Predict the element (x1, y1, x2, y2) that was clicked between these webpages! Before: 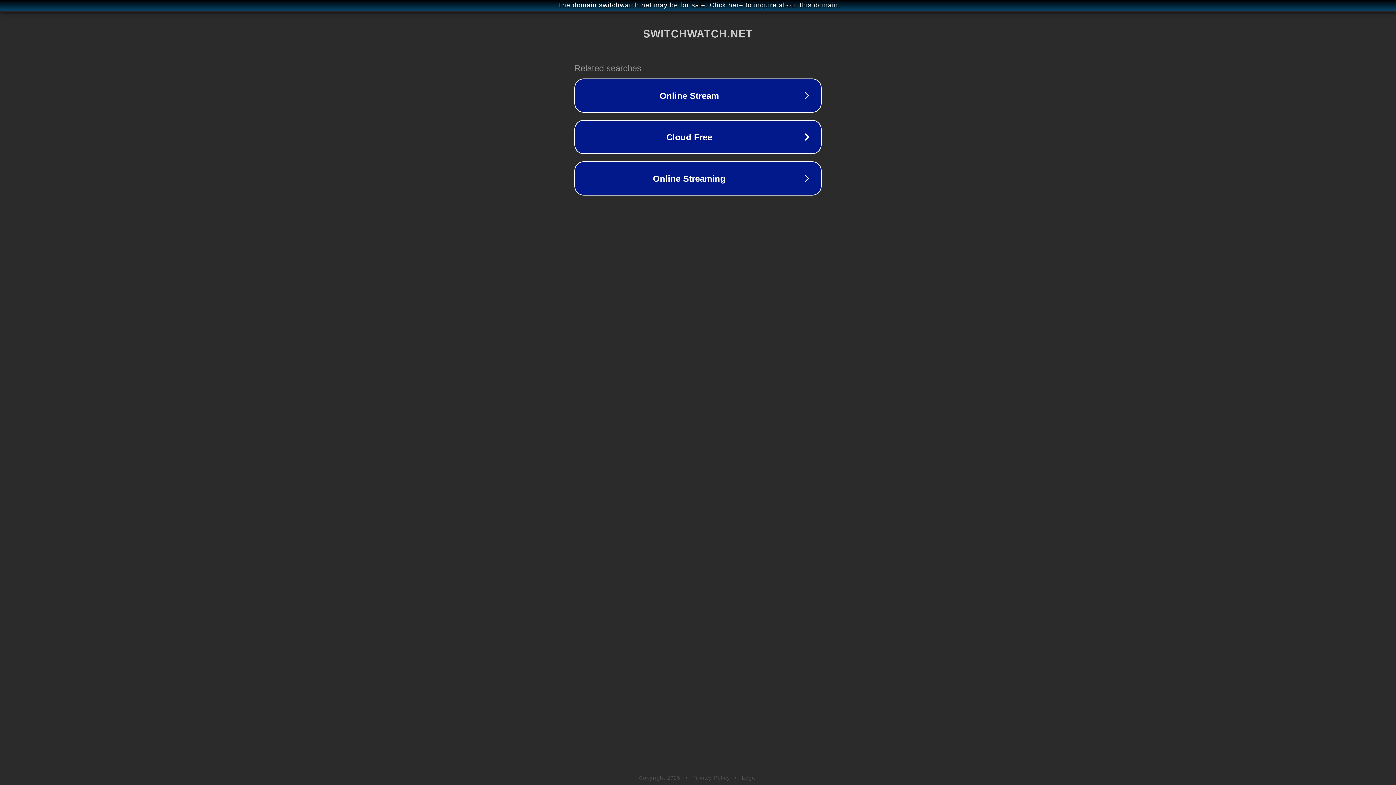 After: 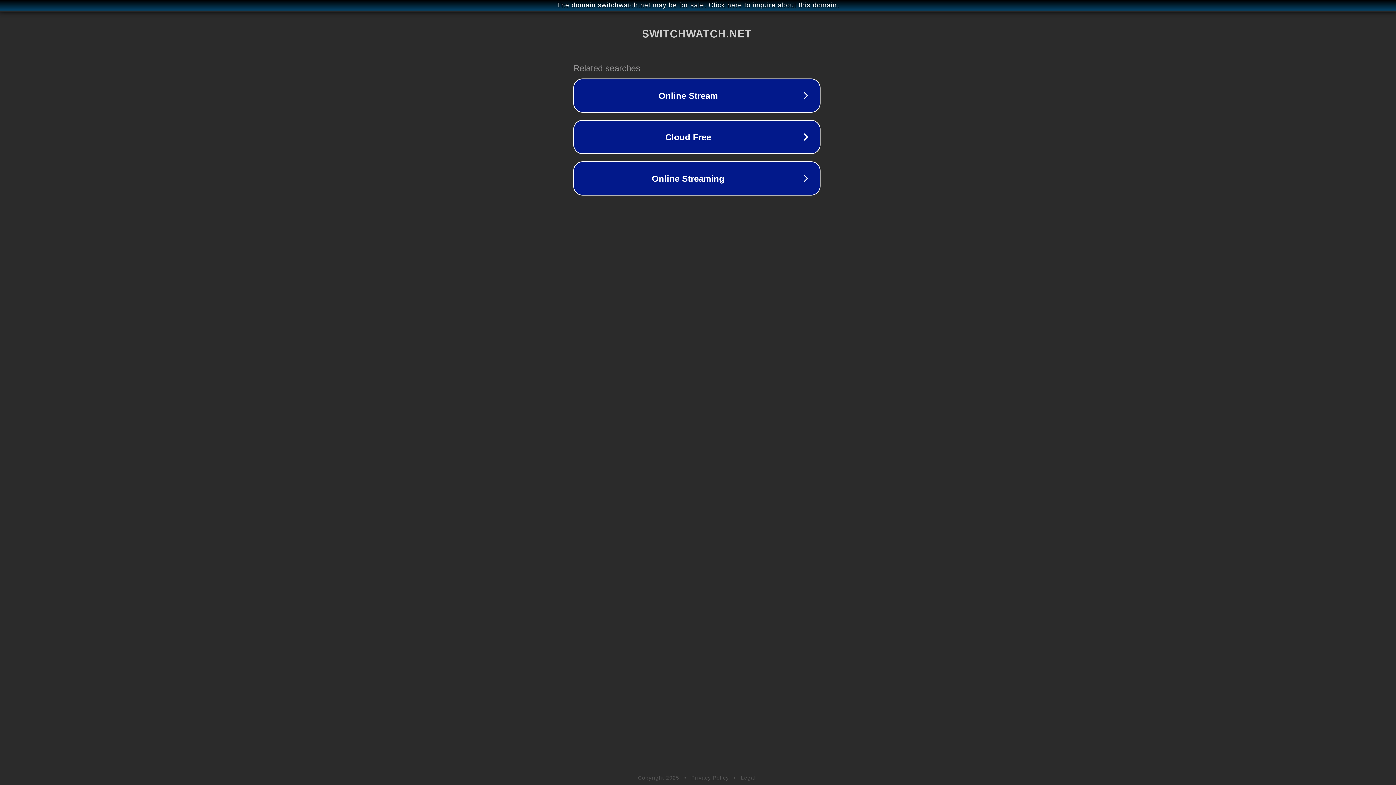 Action: bbox: (1, 1, 1397, 9) label: The domain switchwatch.net may be for sale. Click here to inquire about this domain.